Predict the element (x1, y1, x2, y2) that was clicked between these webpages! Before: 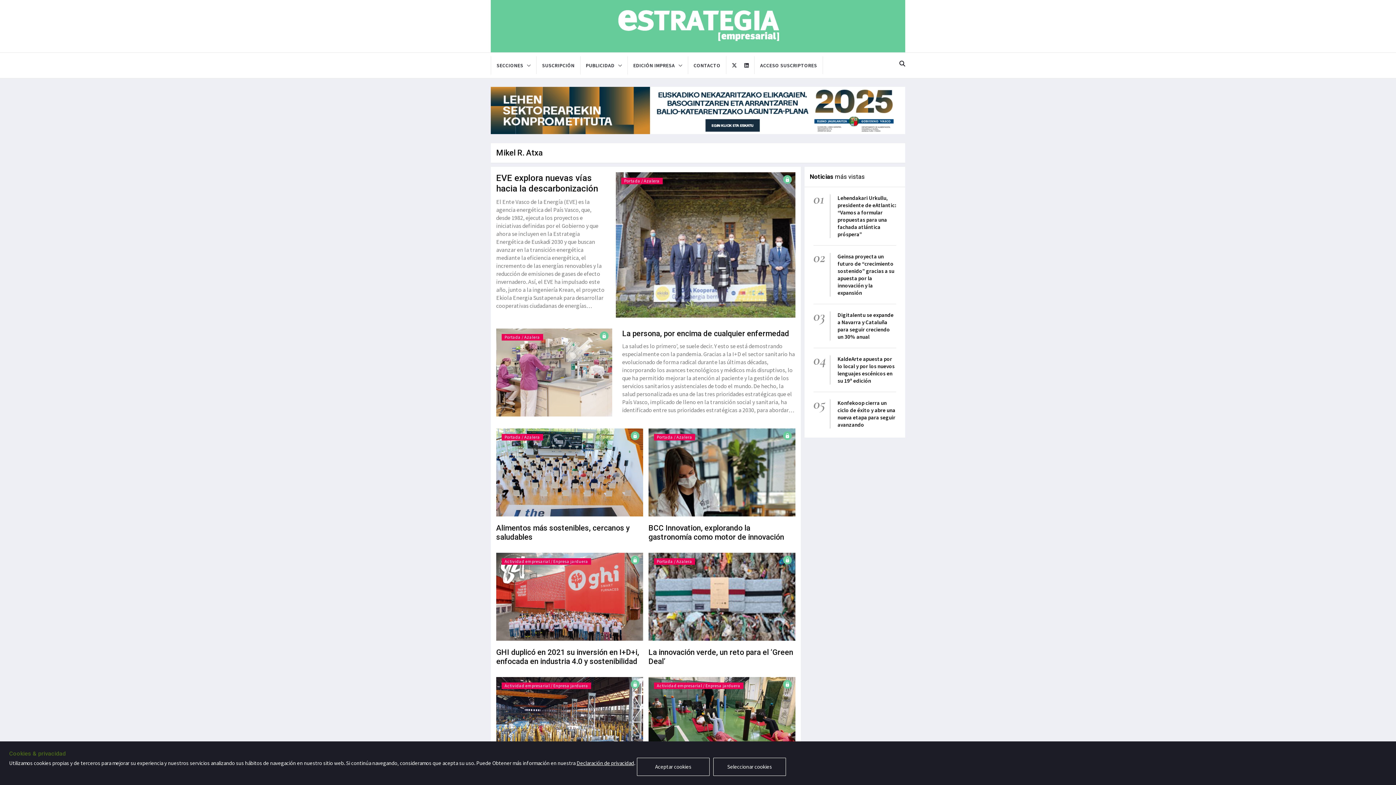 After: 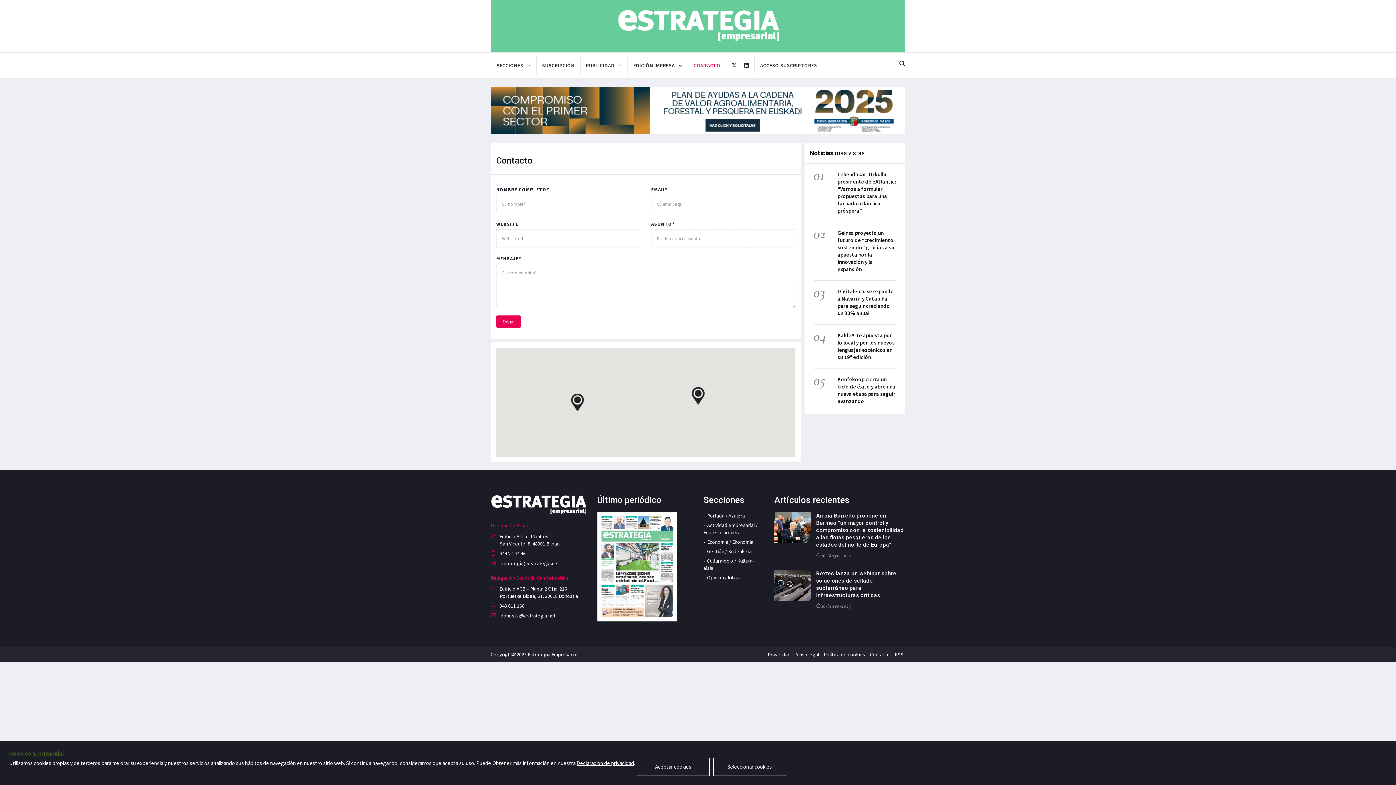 Action: label: CONTACTO bbox: (688, 56, 726, 74)